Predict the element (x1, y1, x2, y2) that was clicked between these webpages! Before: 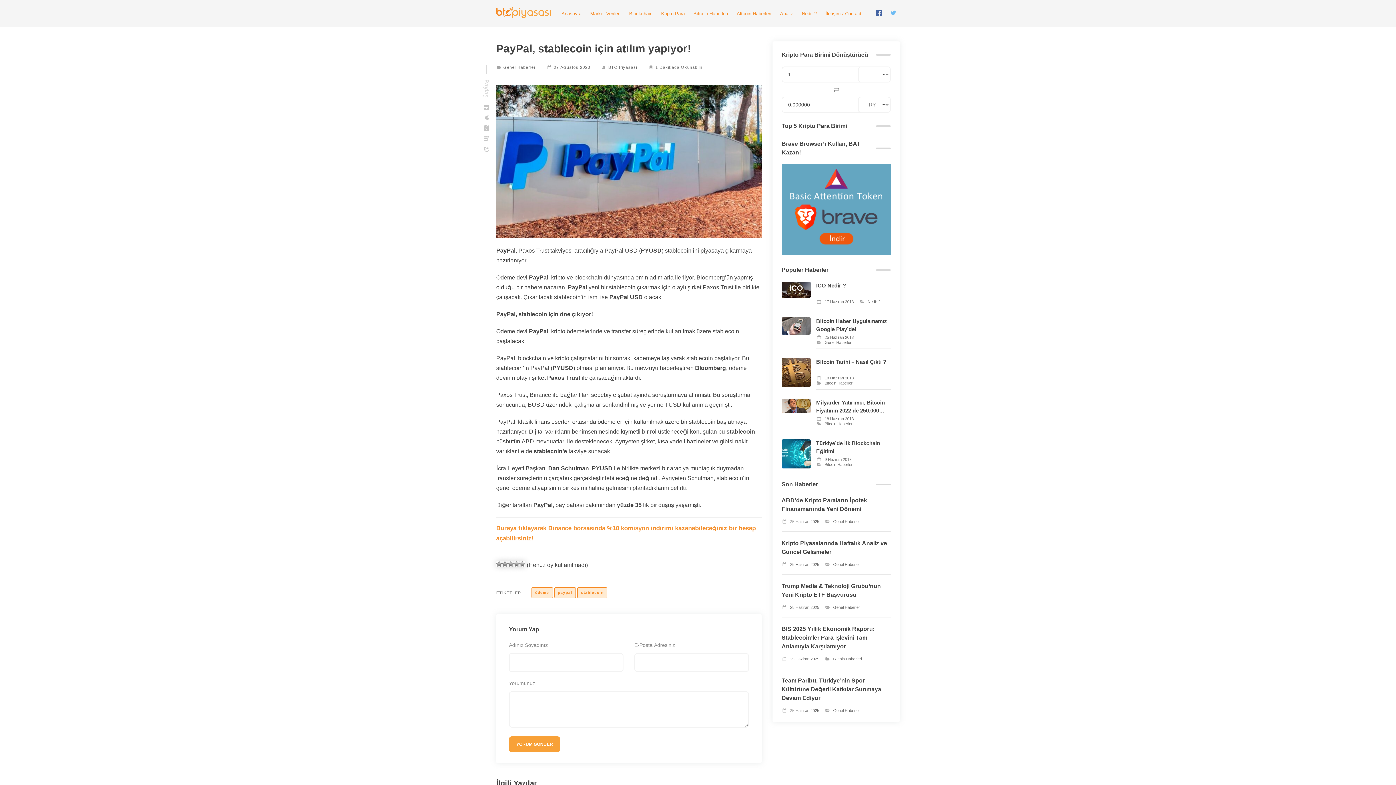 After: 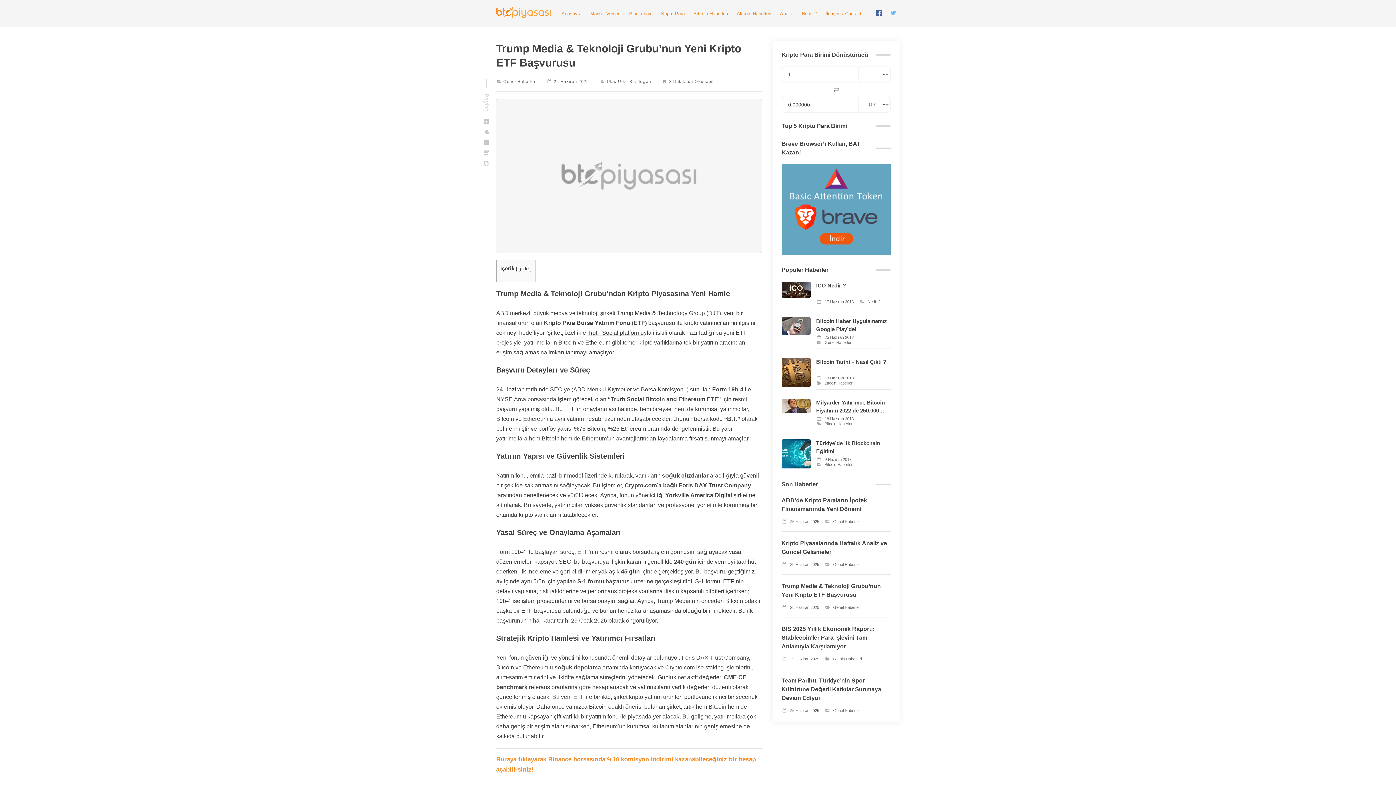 Action: label: Trump Media & Teknoloji Grubu’nun Yeni Kripto ETF Başvurusu
 25 Haziran 2025
 Genel Haberler bbox: (781, 582, 890, 617)